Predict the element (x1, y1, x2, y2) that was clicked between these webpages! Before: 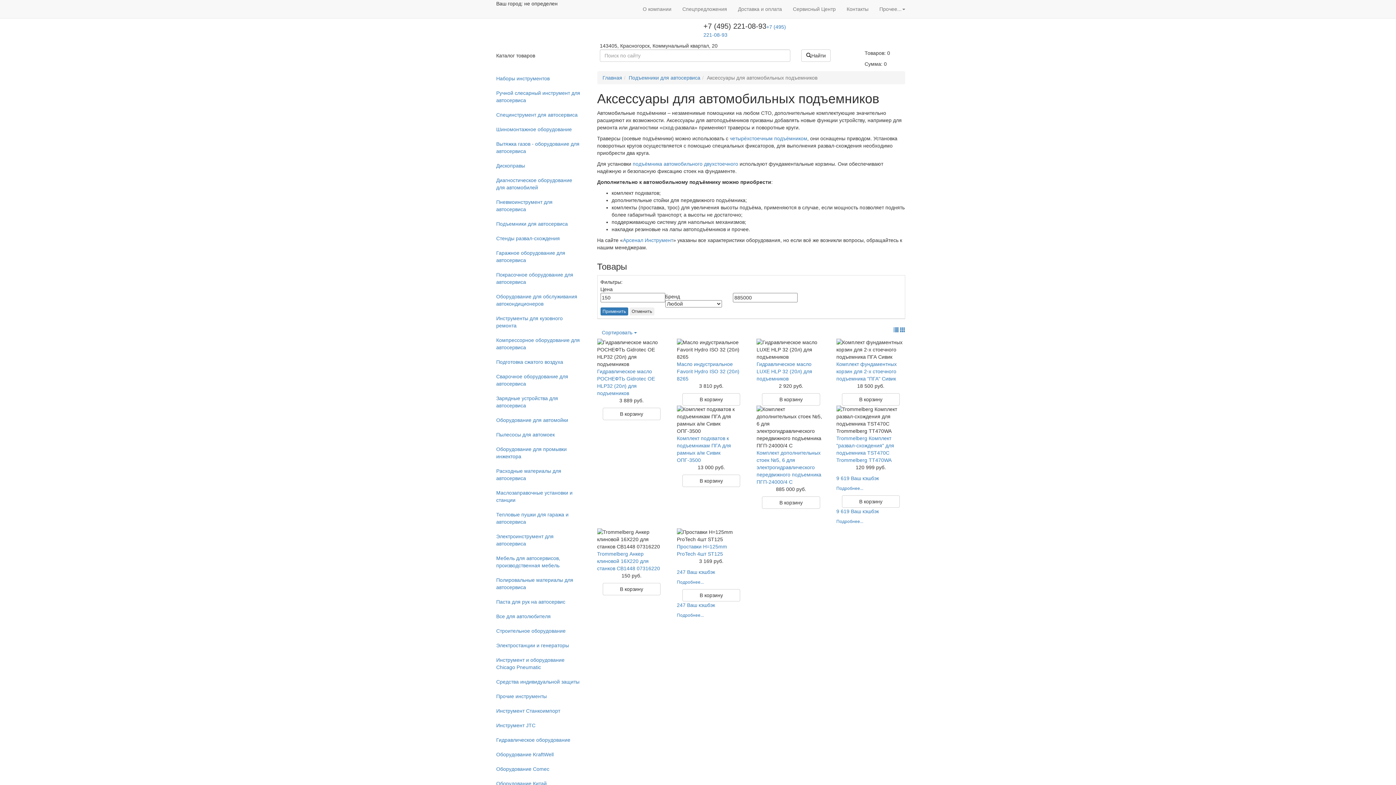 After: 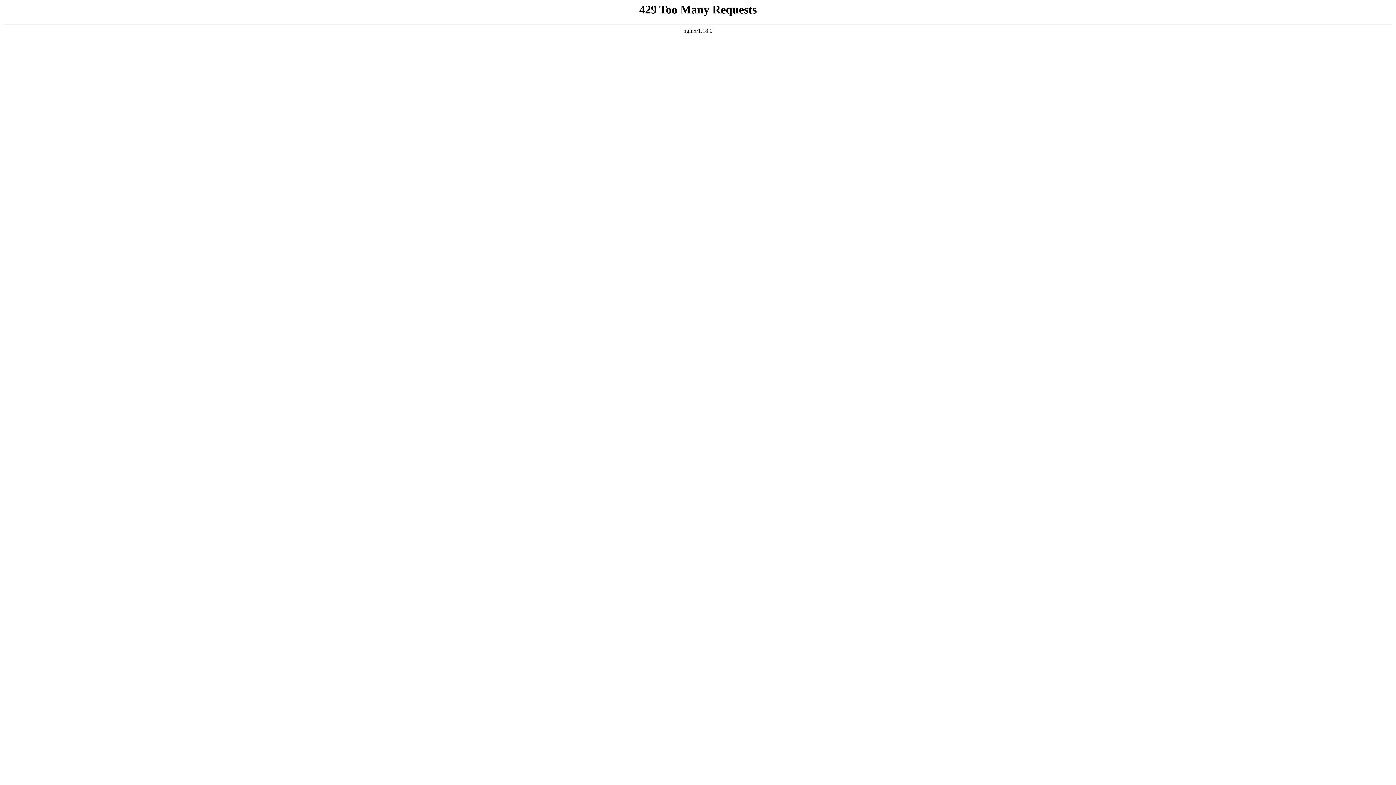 Action: bbox: (730, 135, 807, 141) label: четырёхстоечным подъёмником